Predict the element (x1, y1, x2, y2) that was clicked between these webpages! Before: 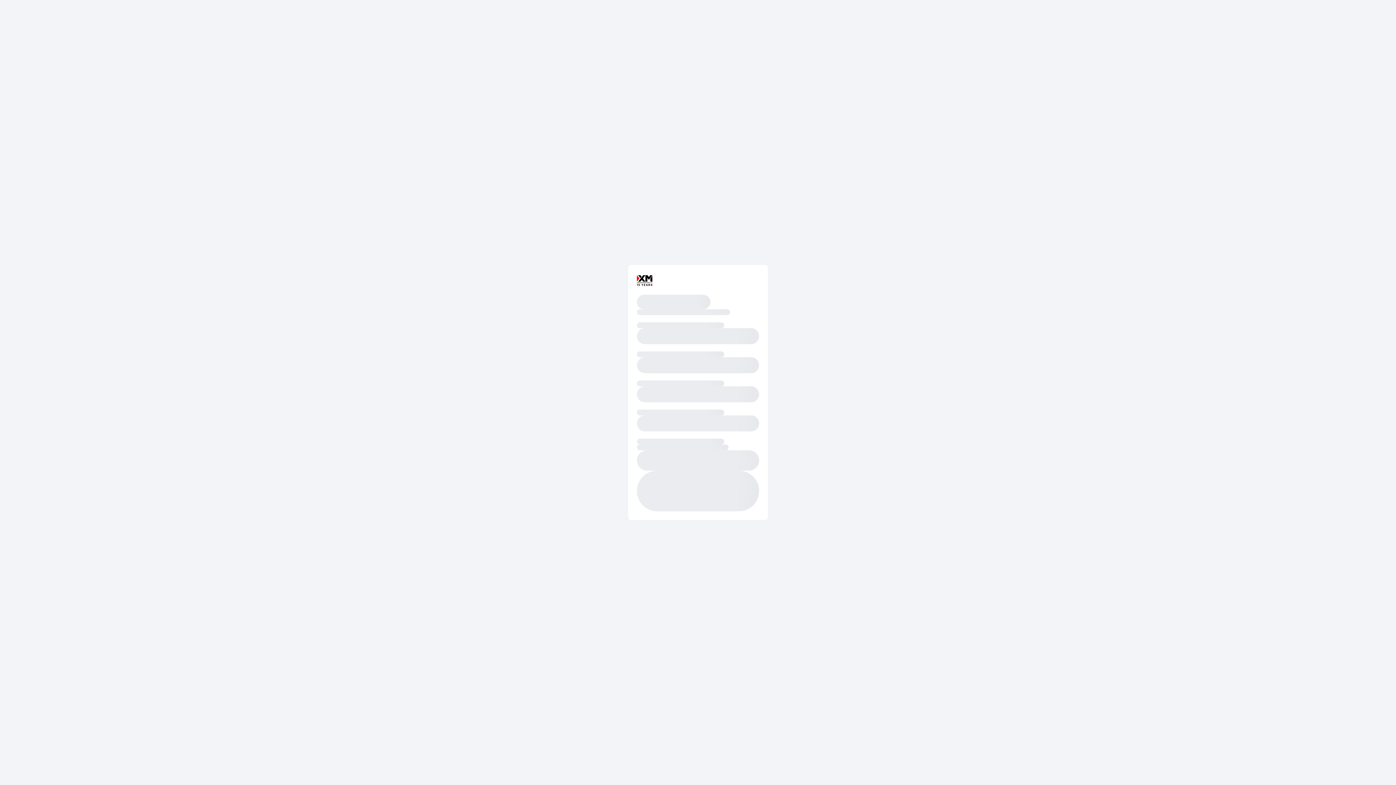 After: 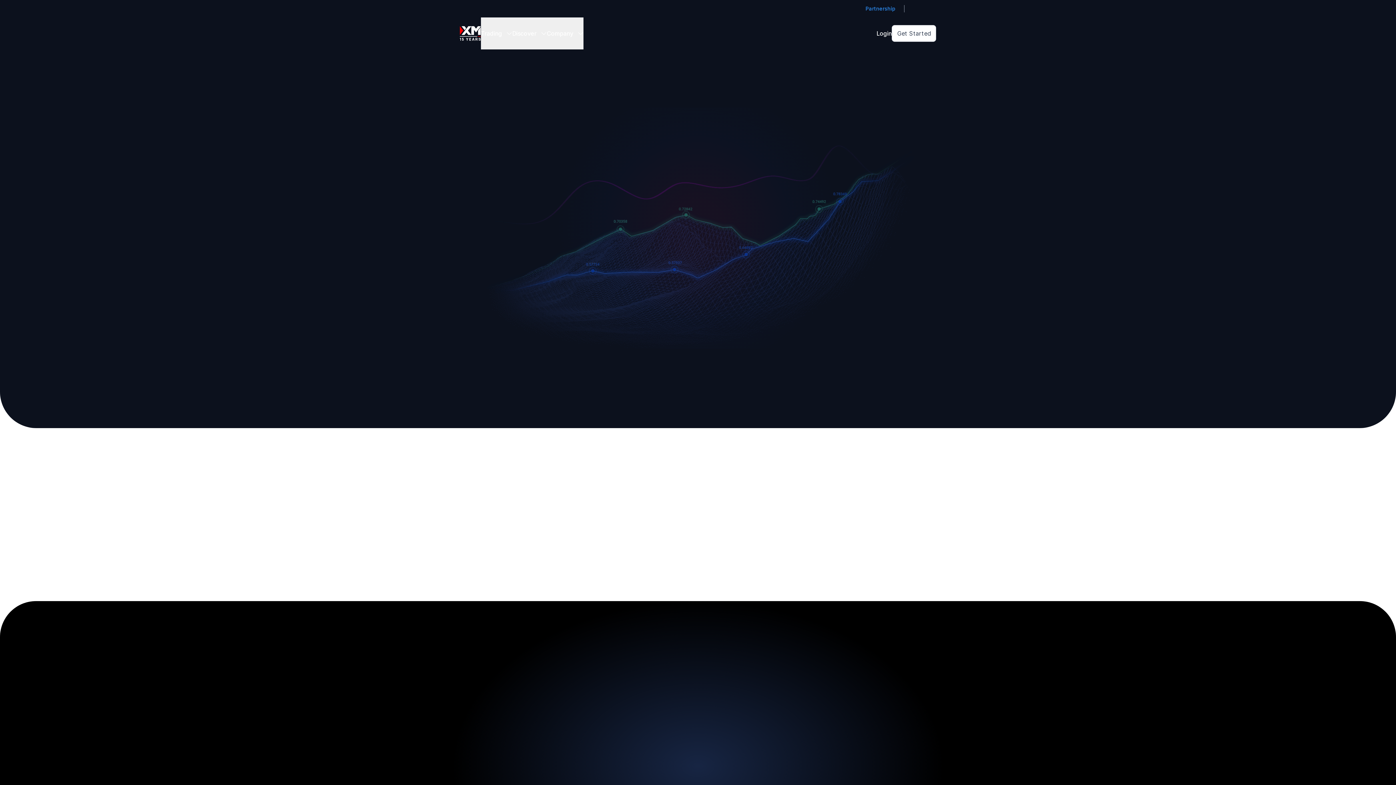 Action: label: Go to Homepage bbox: (637, 273, 652, 287)